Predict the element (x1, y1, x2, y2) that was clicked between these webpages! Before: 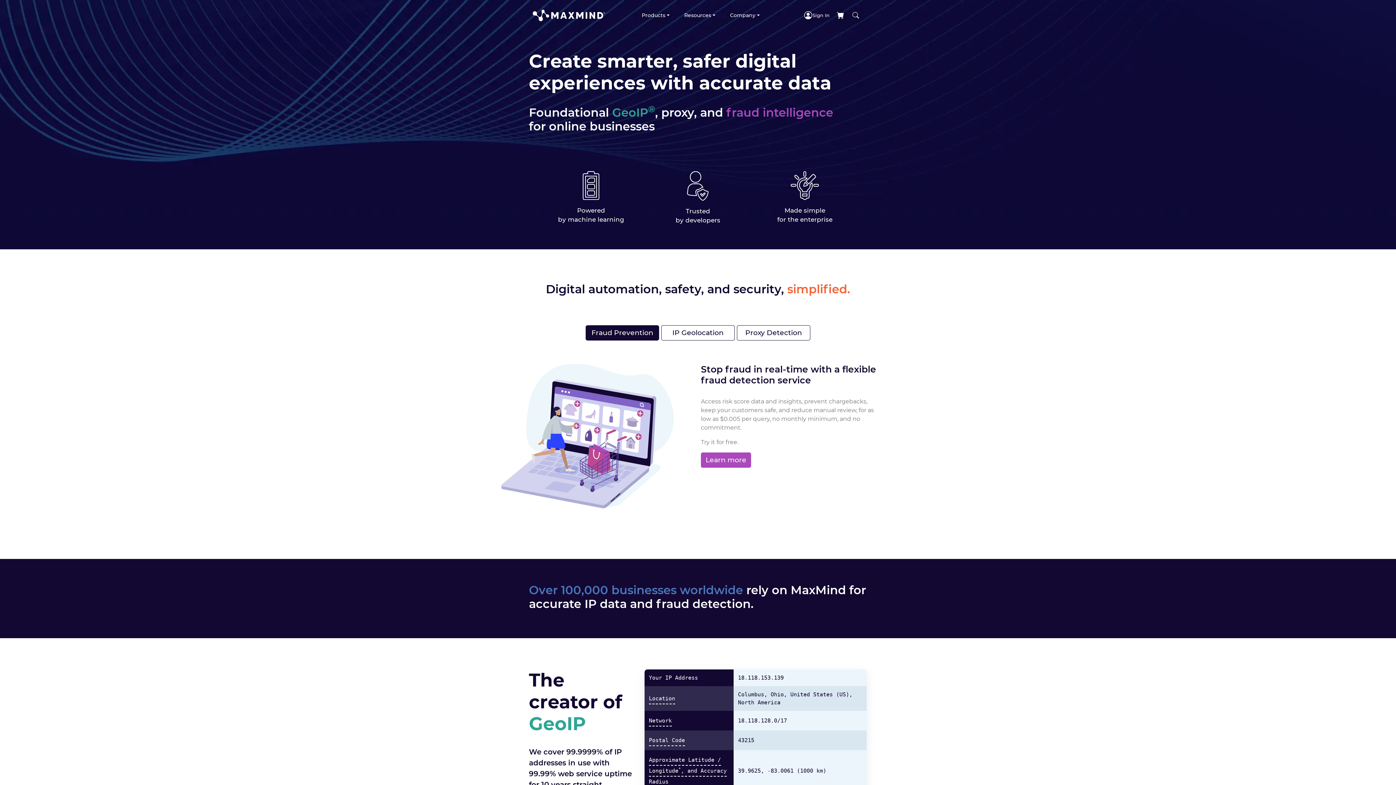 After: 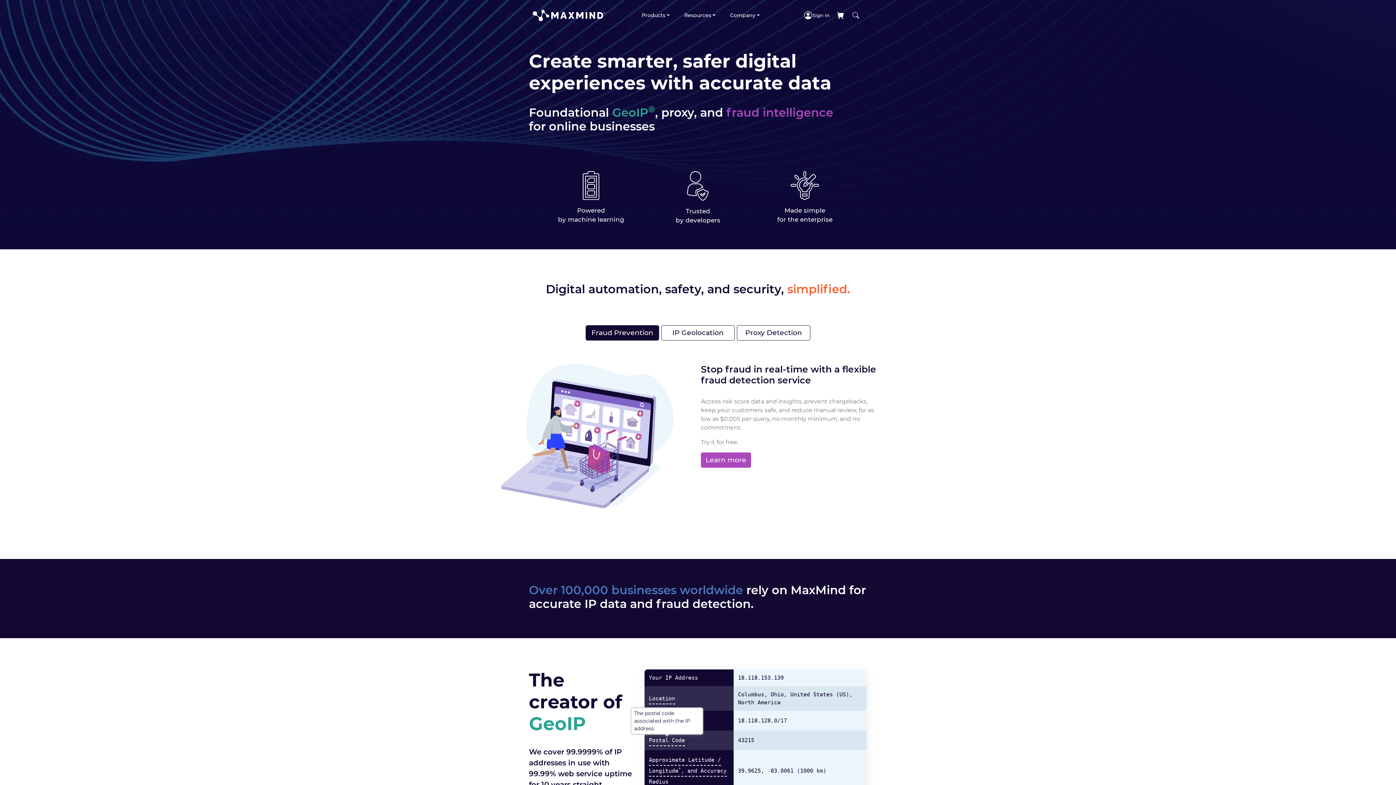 Action: bbox: (649, 737, 685, 746) label: Postal Code